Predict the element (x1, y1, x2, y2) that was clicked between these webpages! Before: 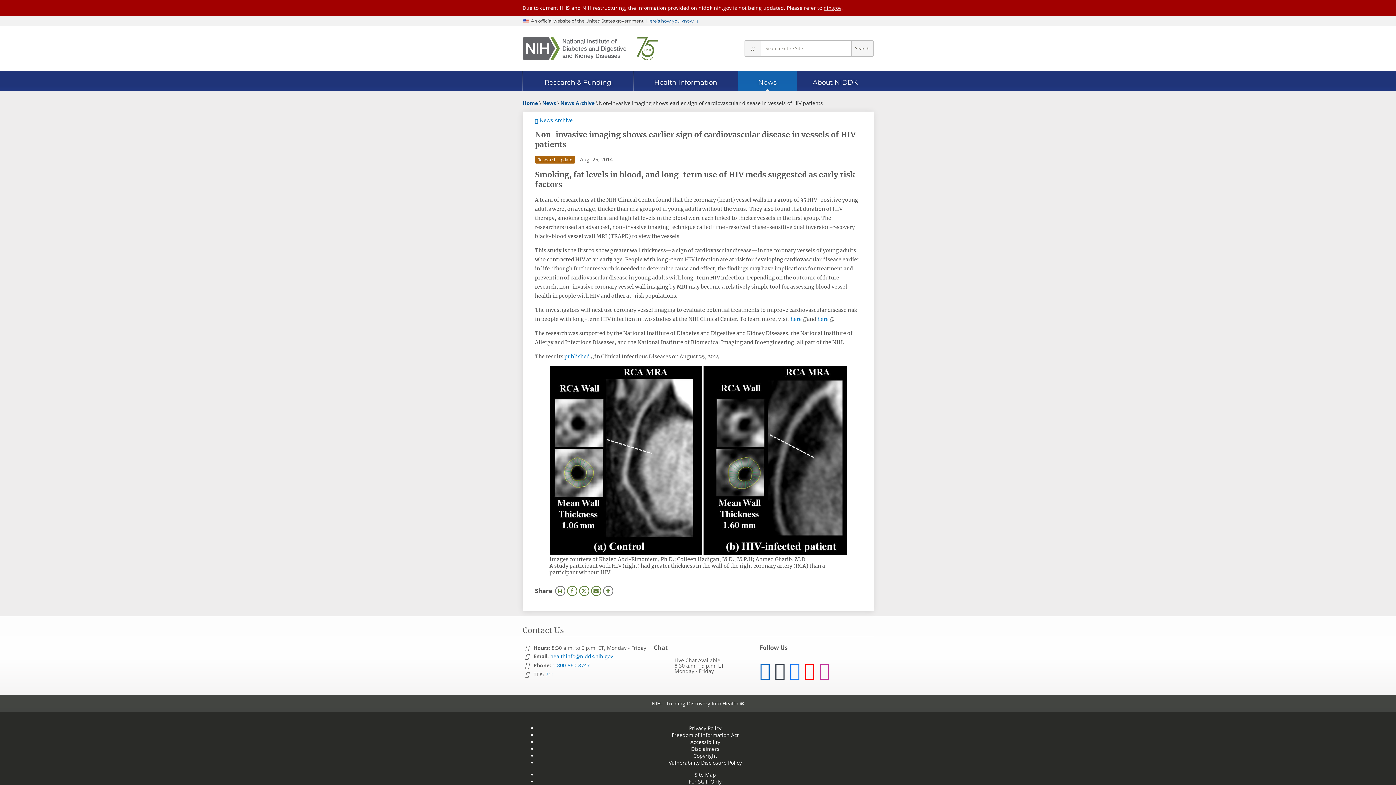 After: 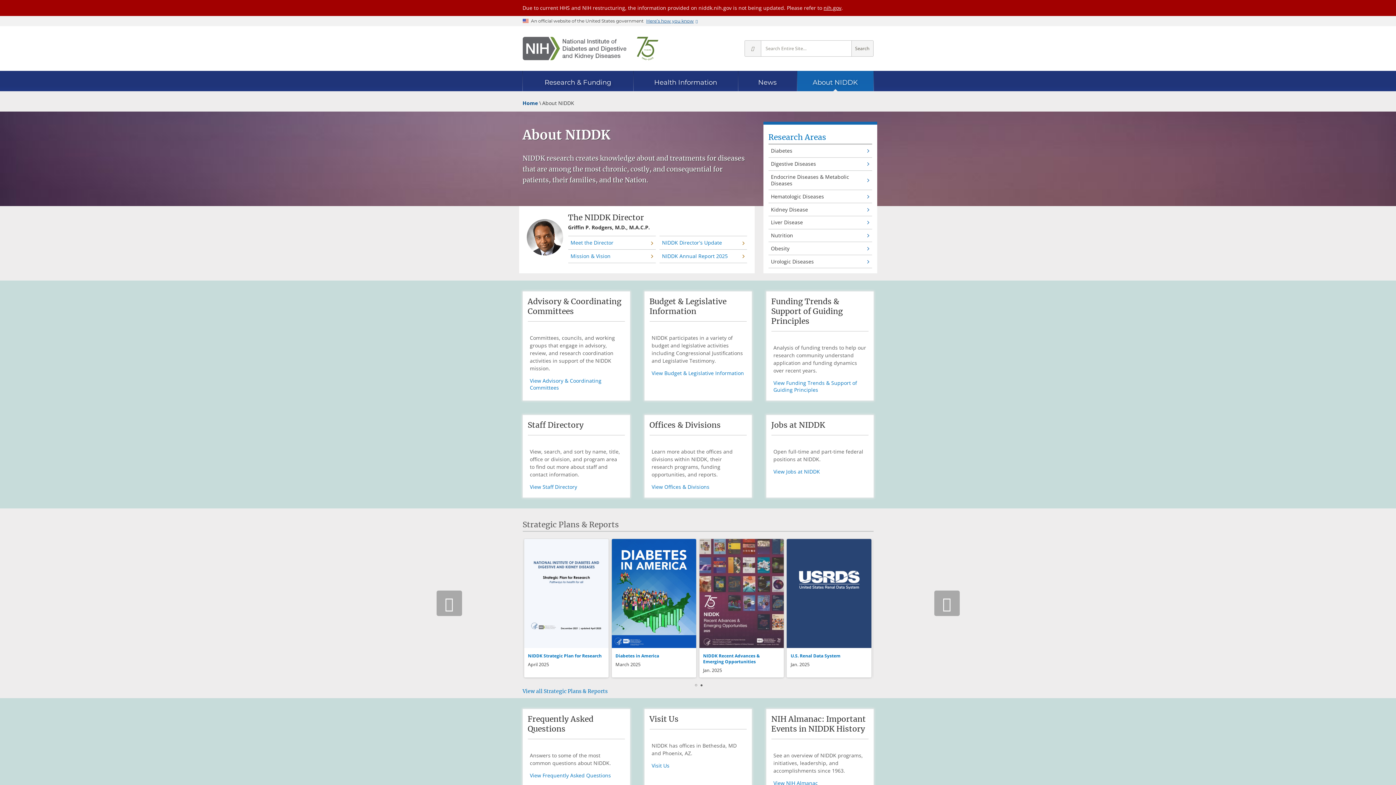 Action: label: About NIDDK bbox: (797, 72, 873, 91)